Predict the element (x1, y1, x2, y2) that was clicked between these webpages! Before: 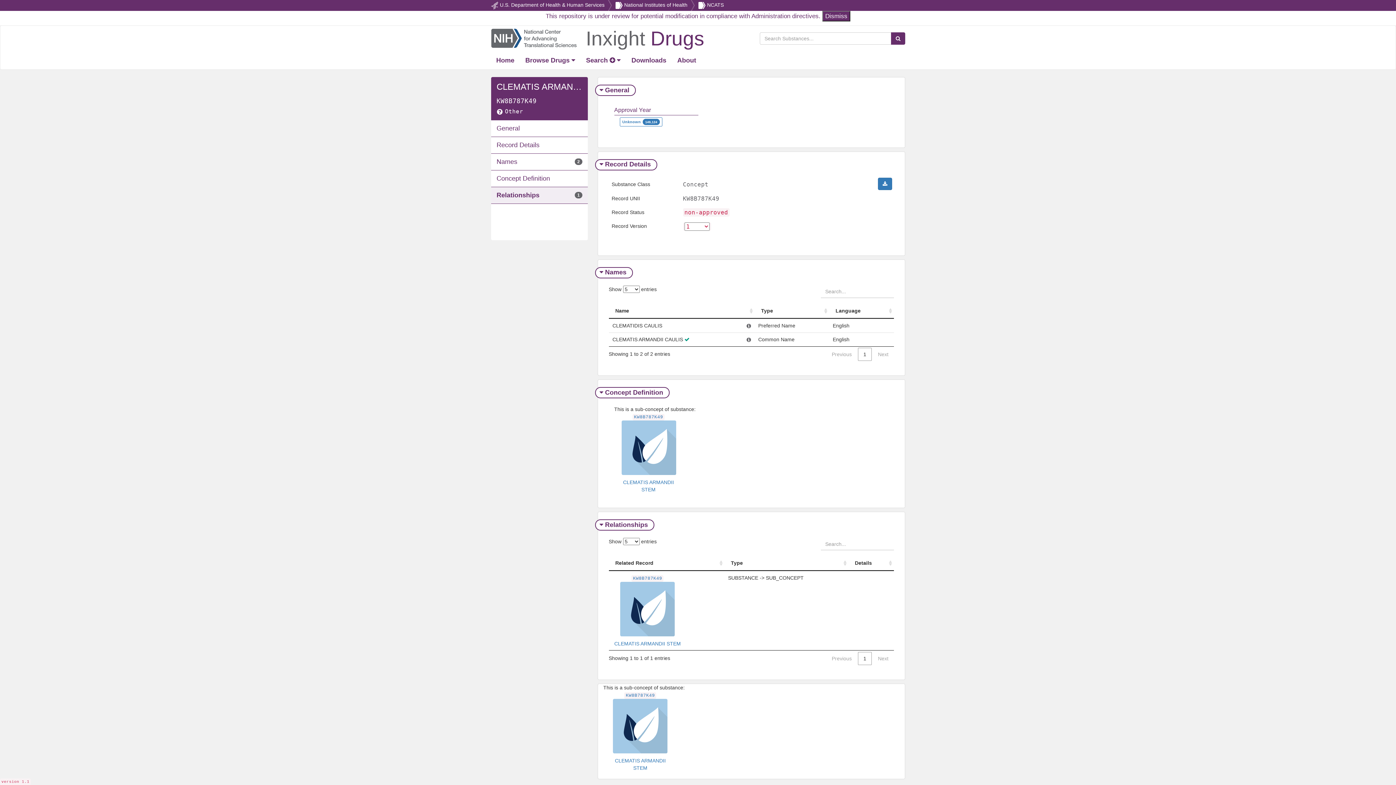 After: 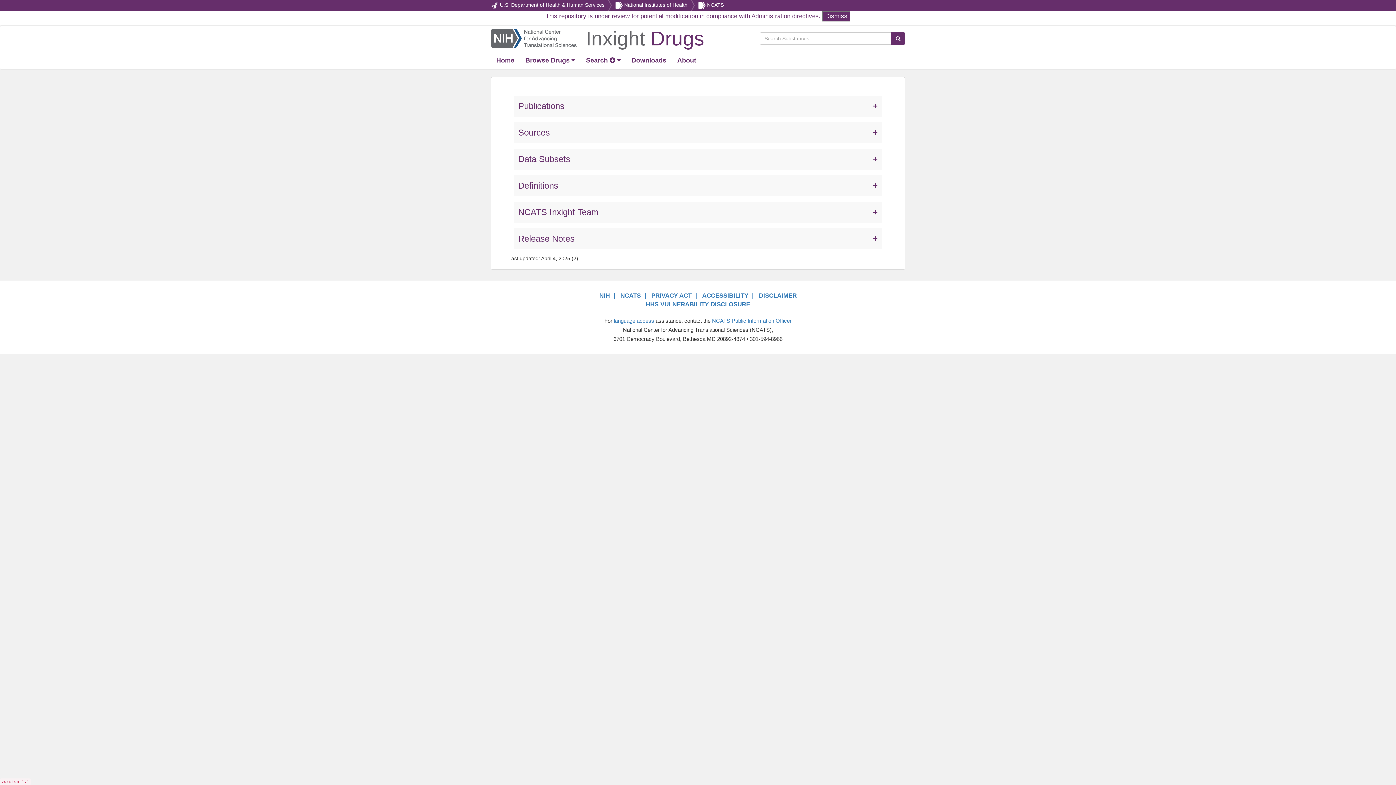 Action: bbox: (672, 51, 701, 69) label: About